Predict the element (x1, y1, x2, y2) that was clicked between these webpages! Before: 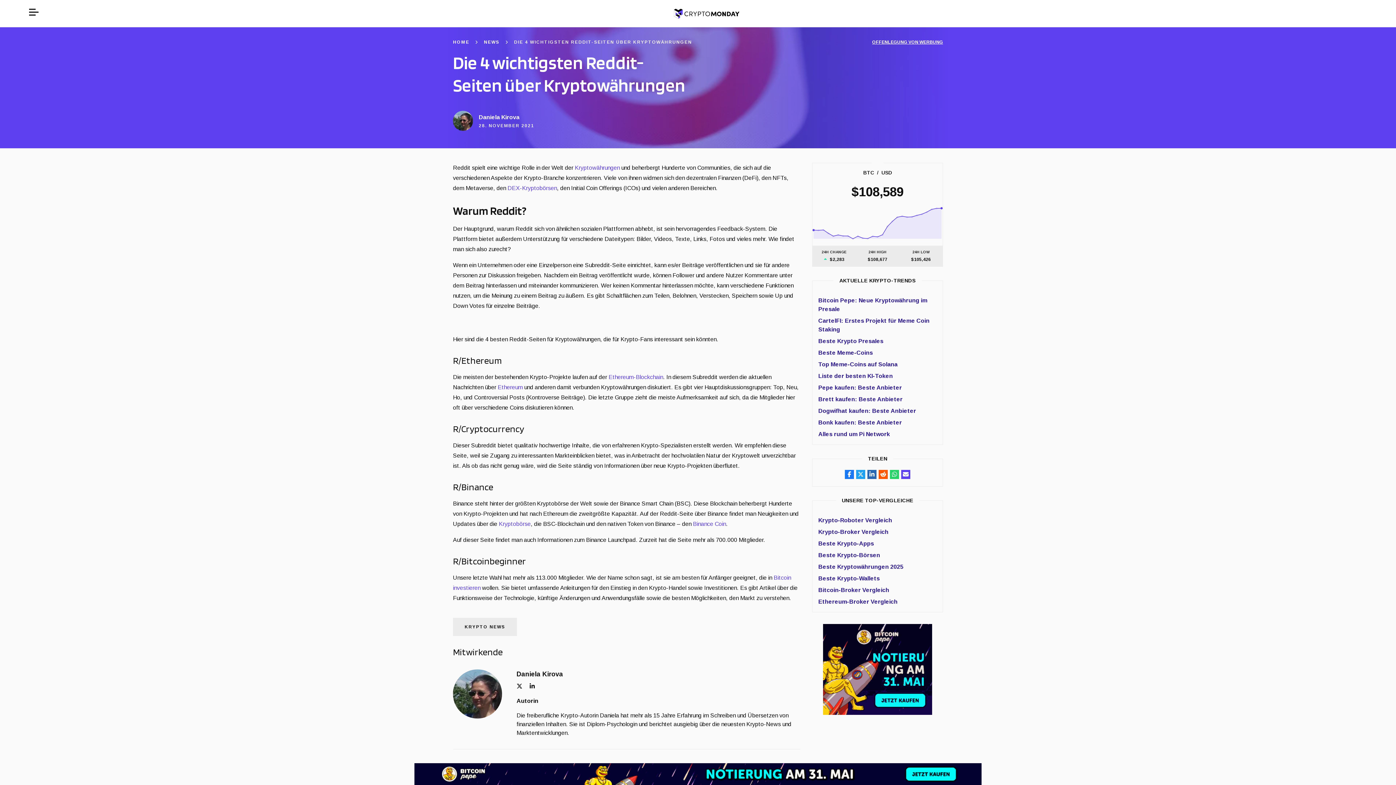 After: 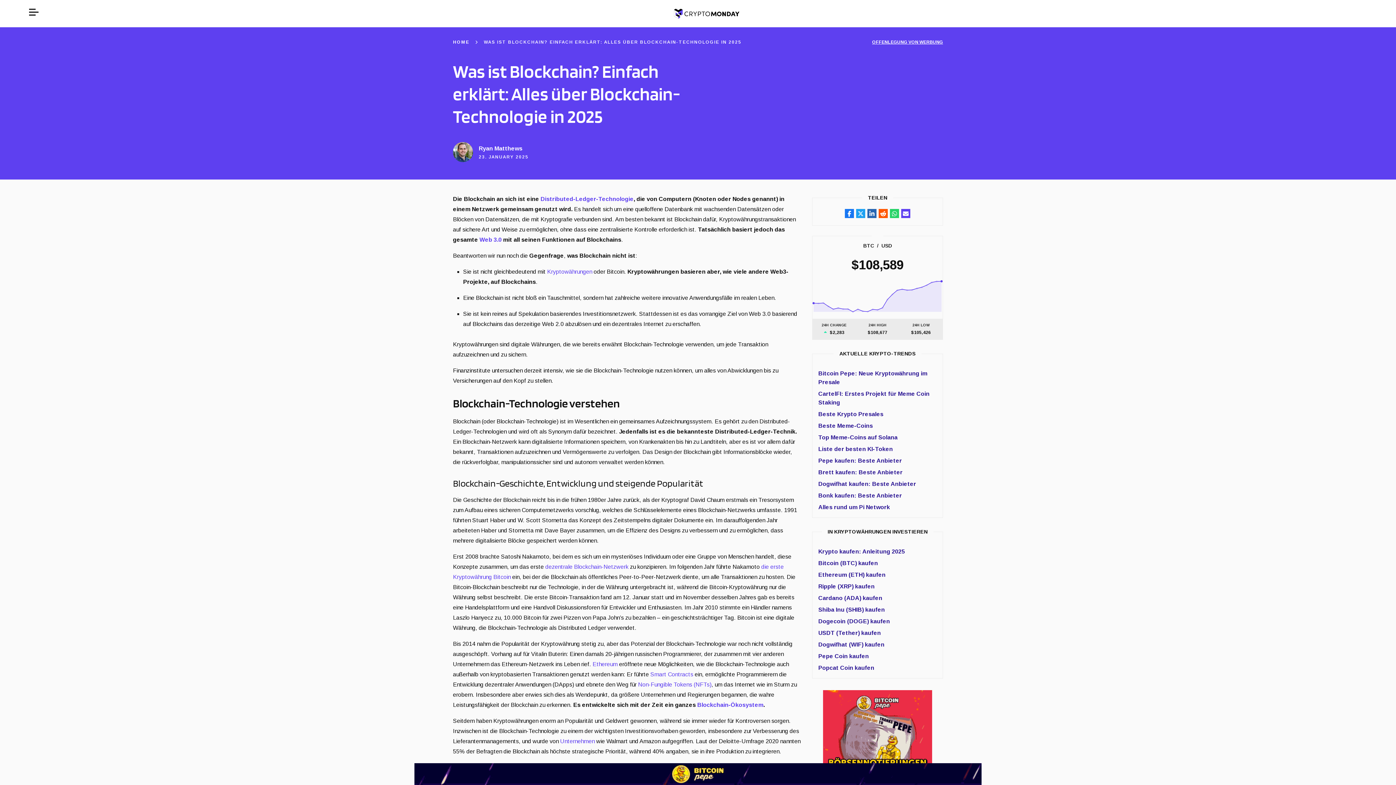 Action: bbox: (608, 374, 663, 380) label: Ethereum-Blockchain